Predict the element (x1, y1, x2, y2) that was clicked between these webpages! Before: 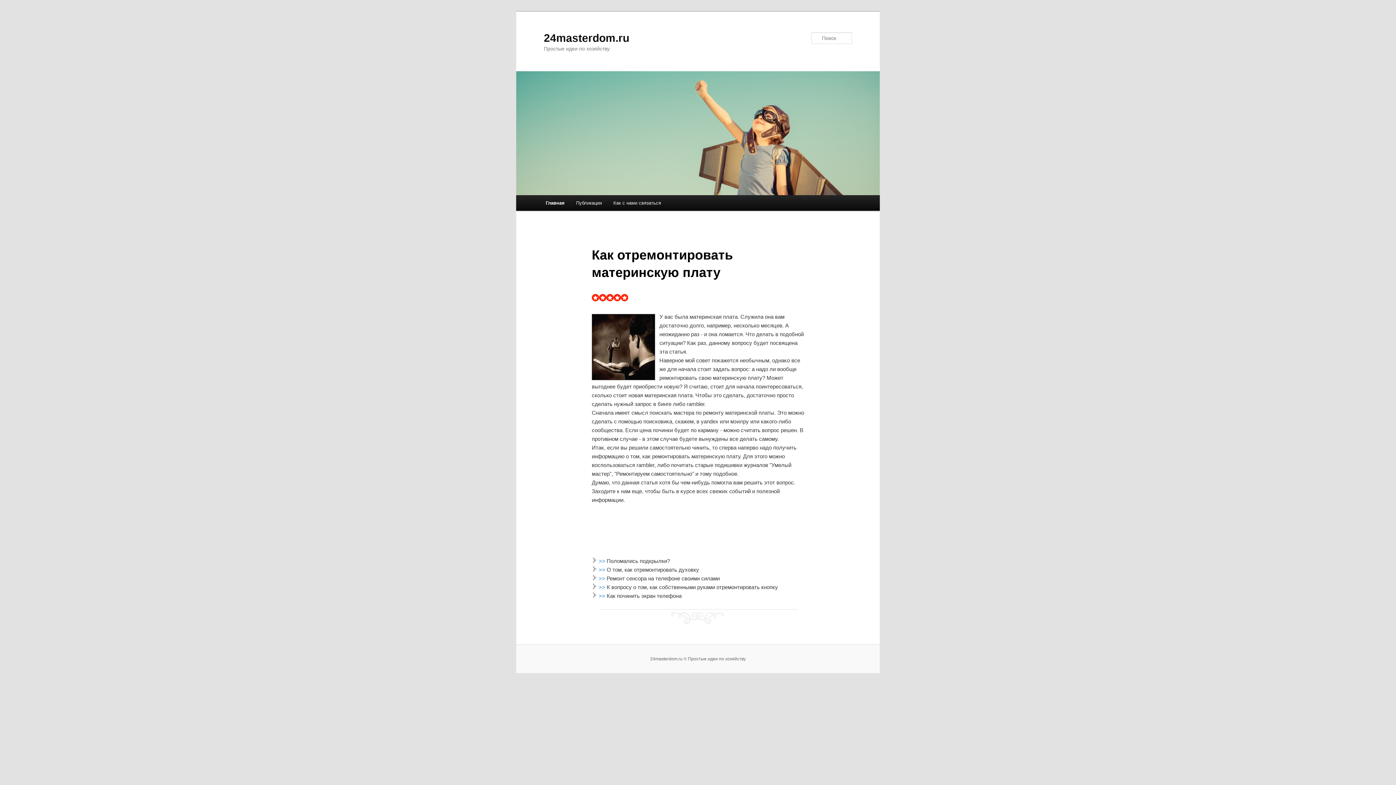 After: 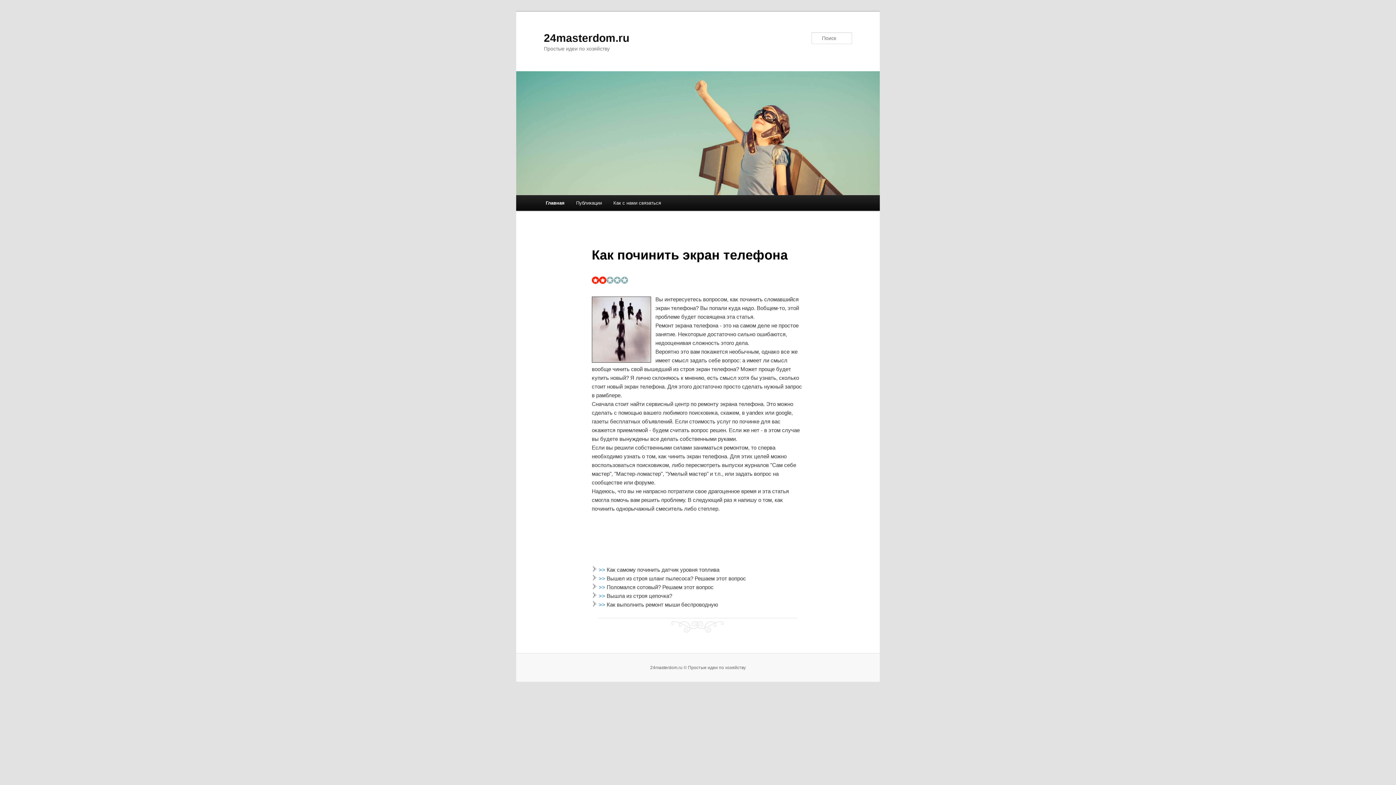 Action: bbox: (598, 593, 606, 599) label: >> 